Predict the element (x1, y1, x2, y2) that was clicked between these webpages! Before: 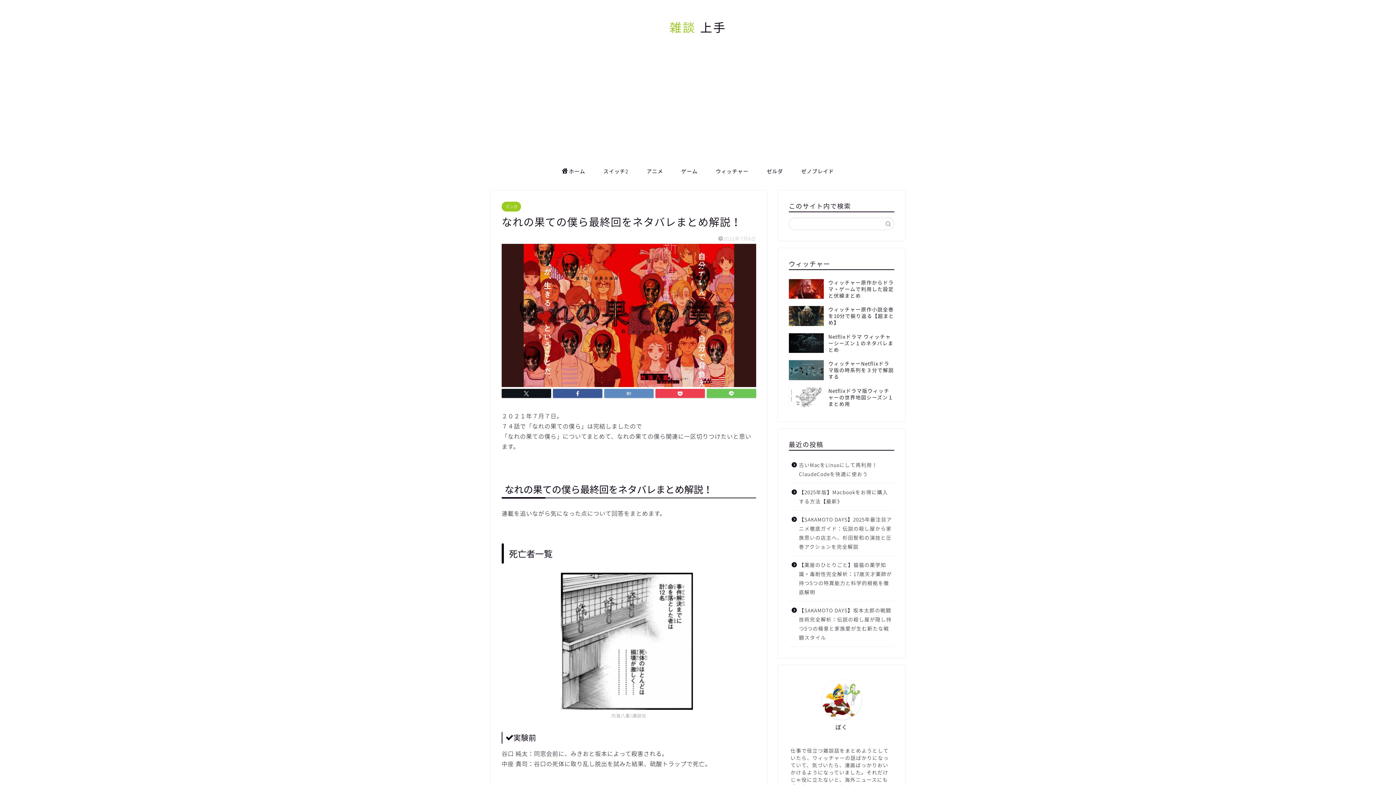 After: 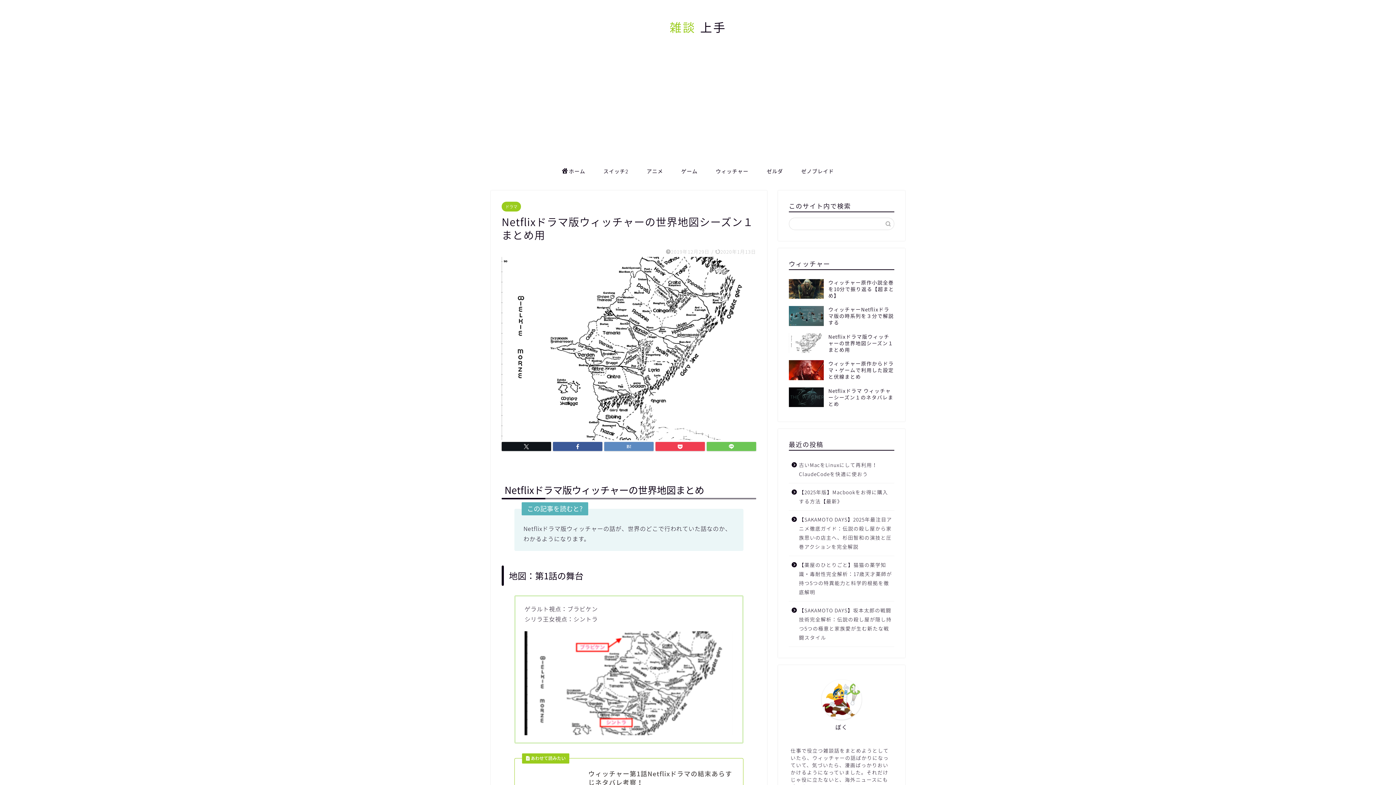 Action: bbox: (789, 383, 894, 410) label: Netflixドラマ版ウィッチャーの世界地図シーズン１まとめ用